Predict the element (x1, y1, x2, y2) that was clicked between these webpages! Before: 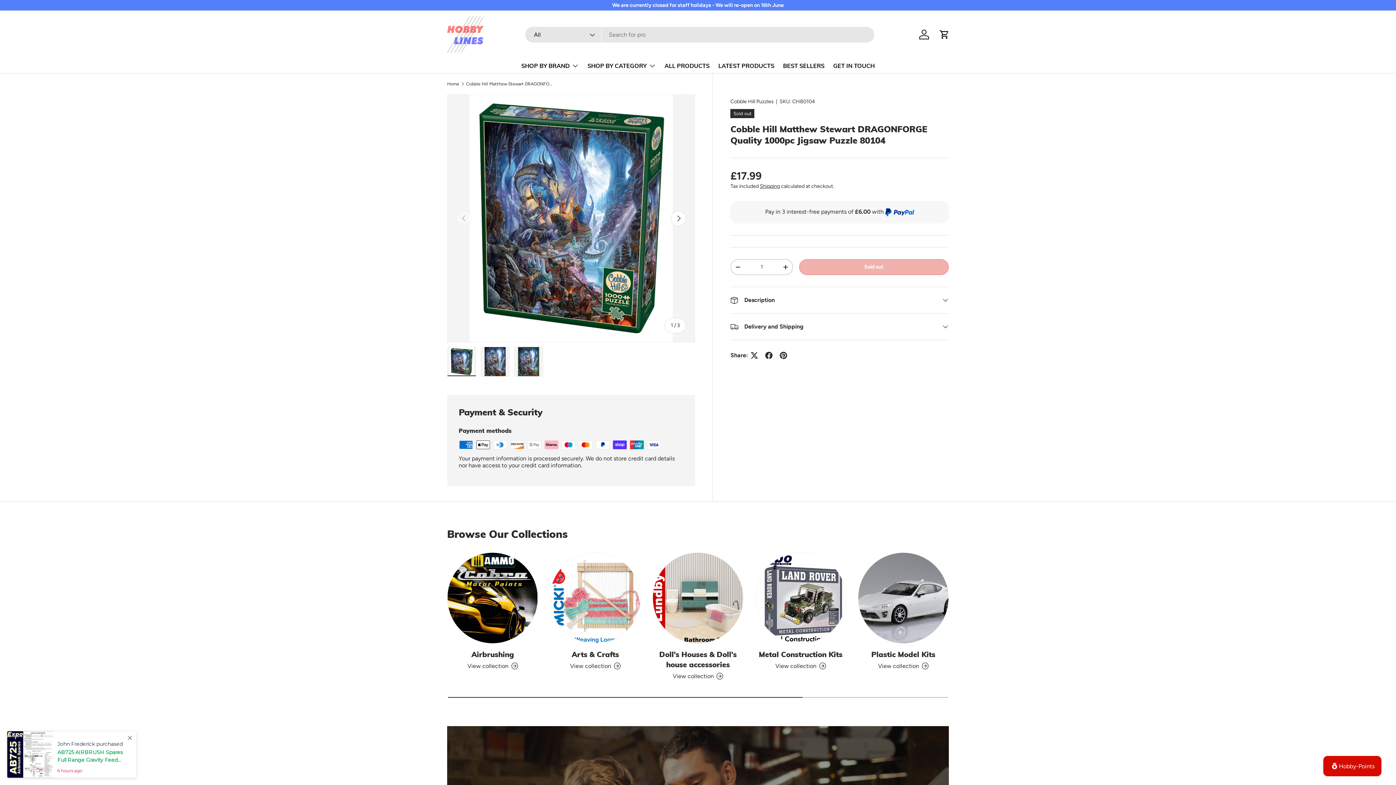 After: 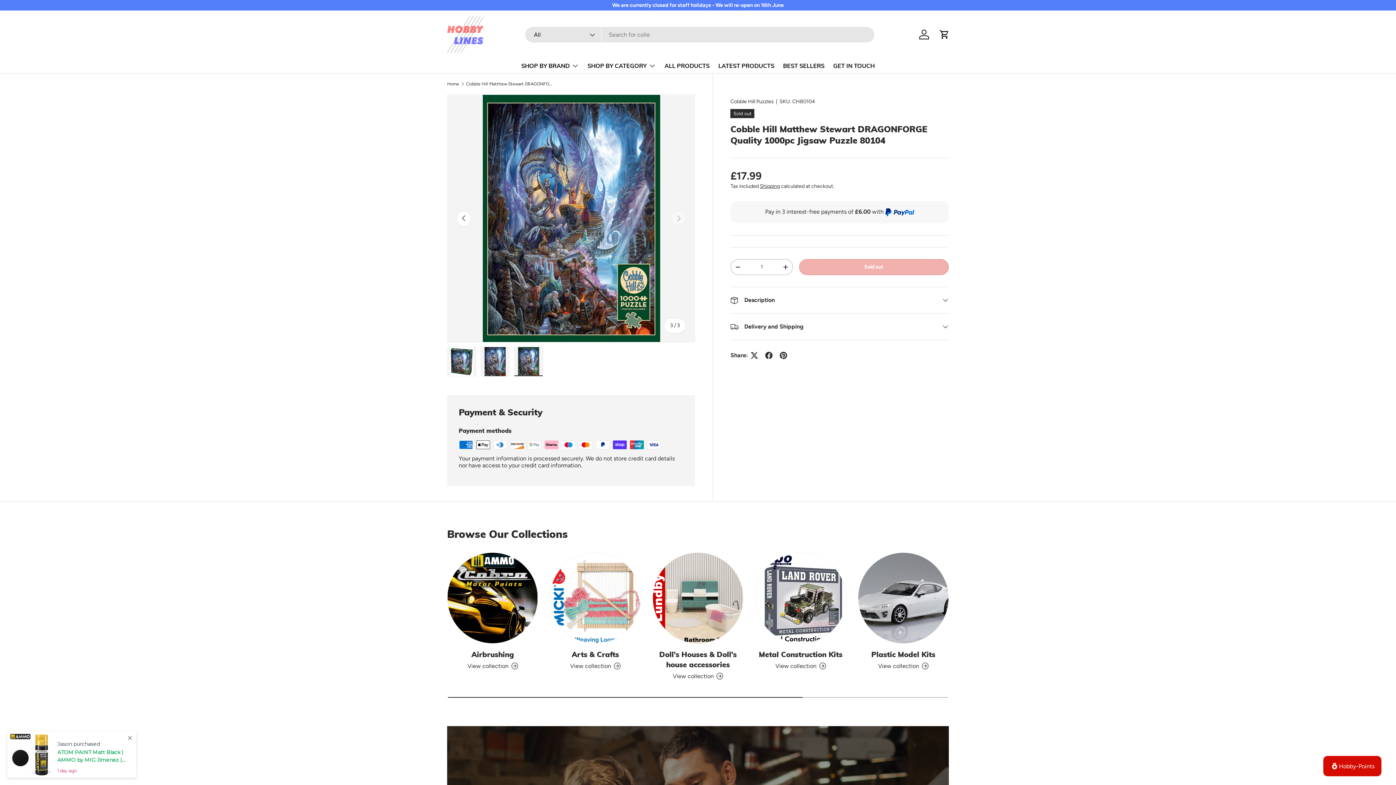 Action: label: Load image 3 in gallery view bbox: (514, 347, 543, 376)